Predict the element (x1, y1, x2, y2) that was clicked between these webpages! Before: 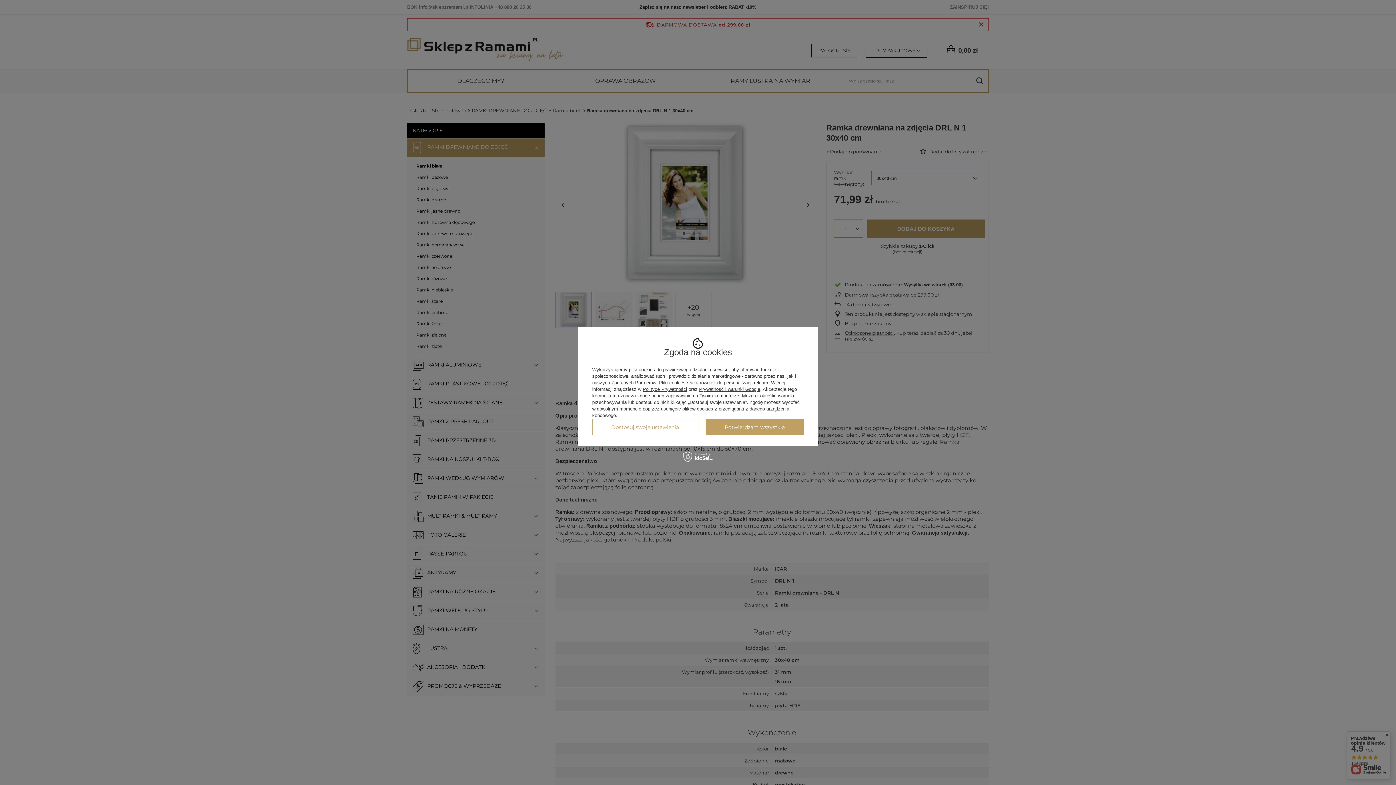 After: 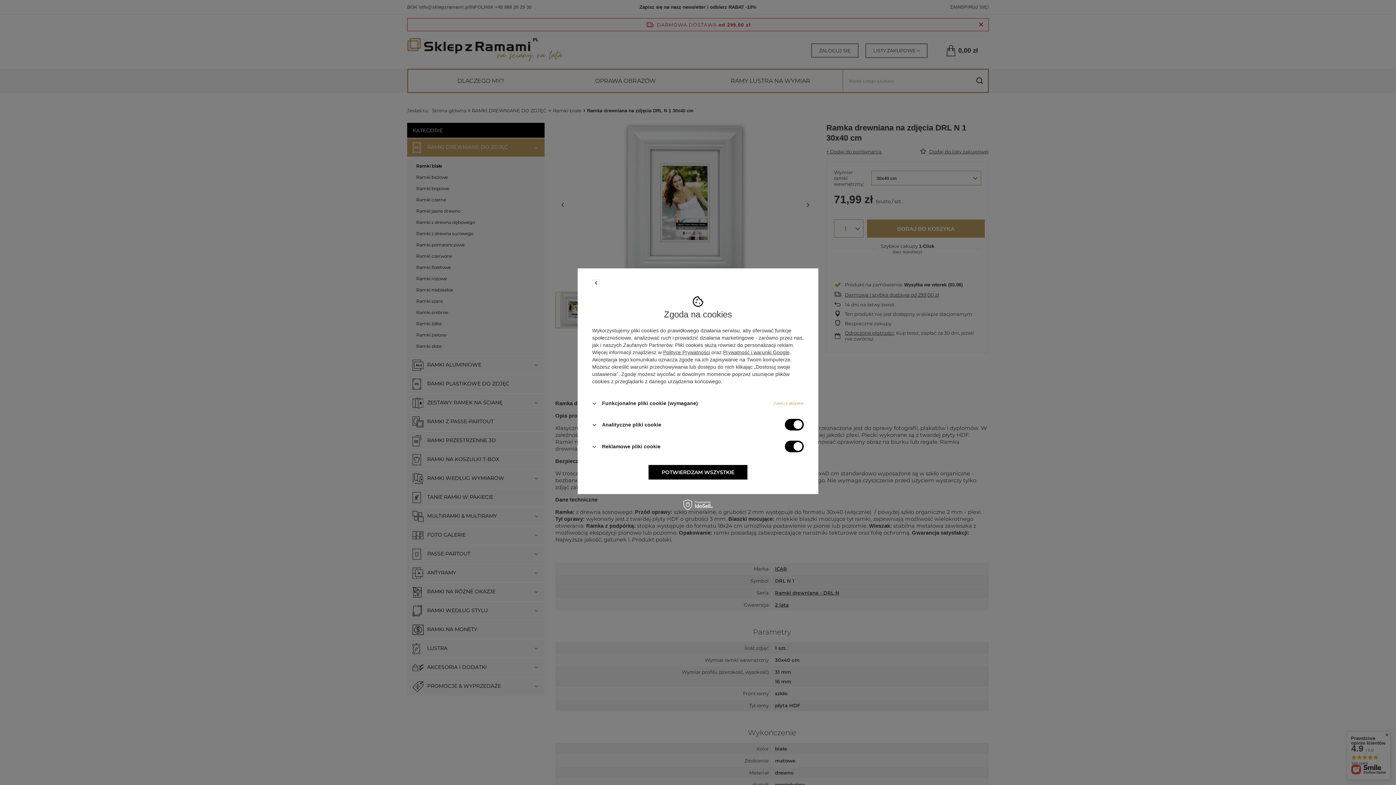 Action: label: Dostosuj swoje ustawienia bbox: (592, 419, 698, 435)